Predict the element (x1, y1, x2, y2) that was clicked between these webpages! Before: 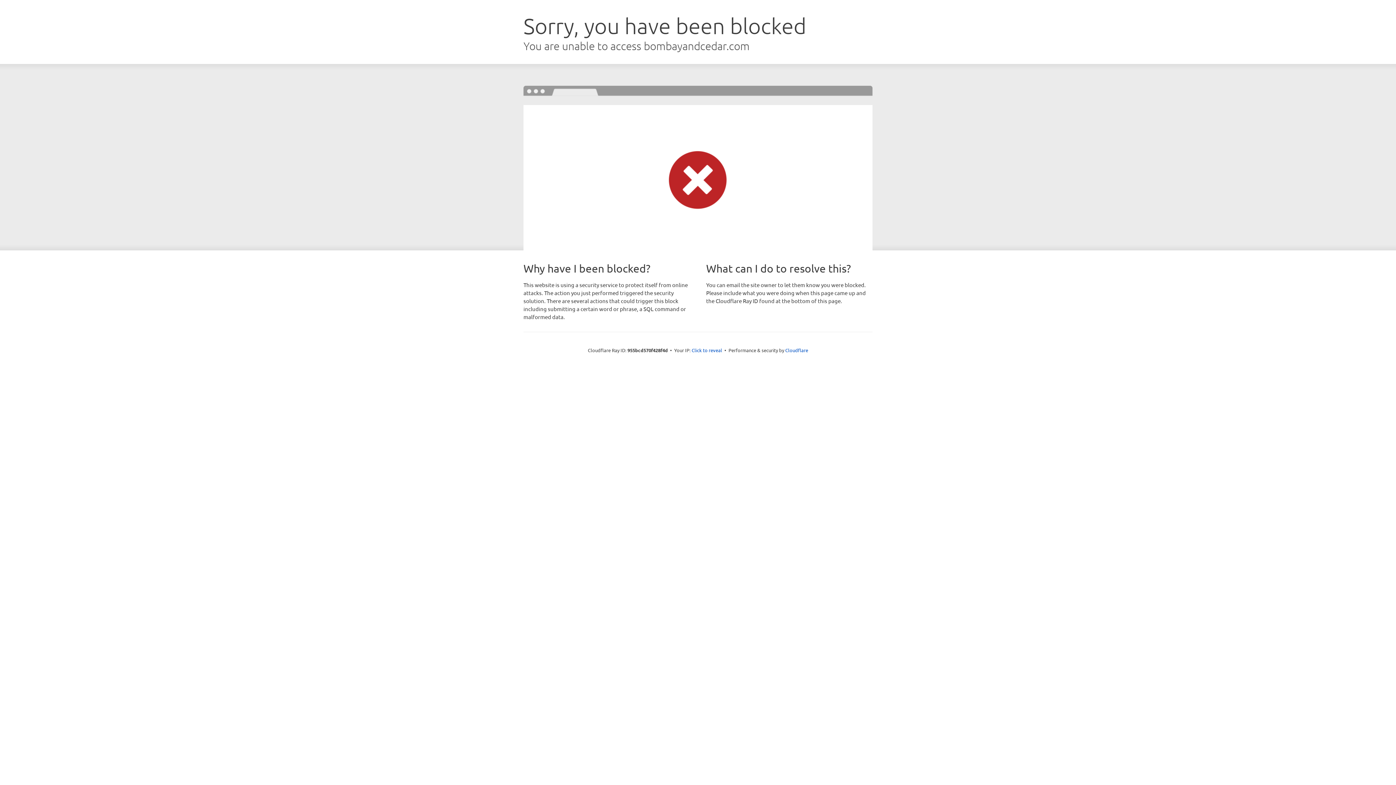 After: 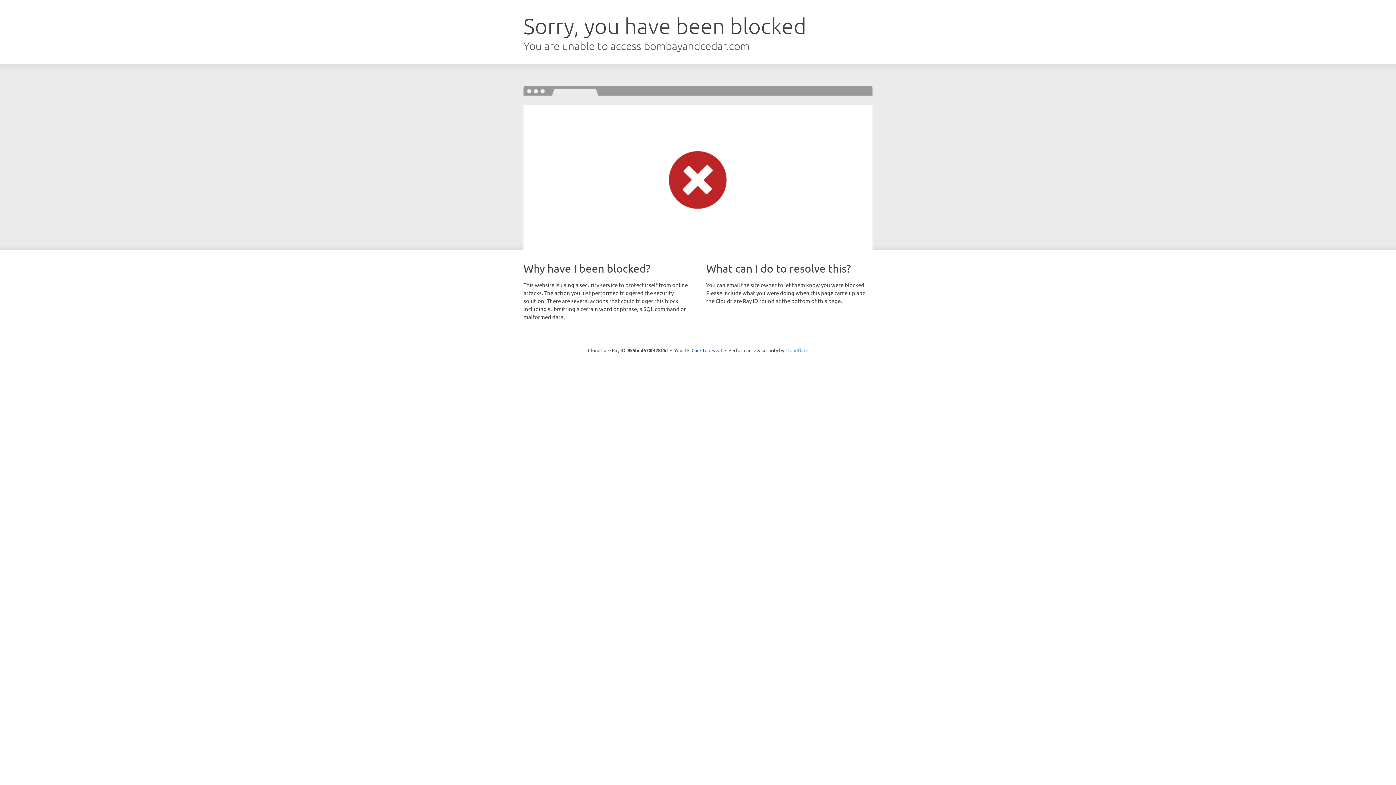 Action: bbox: (785, 347, 808, 353) label: Cloudflare